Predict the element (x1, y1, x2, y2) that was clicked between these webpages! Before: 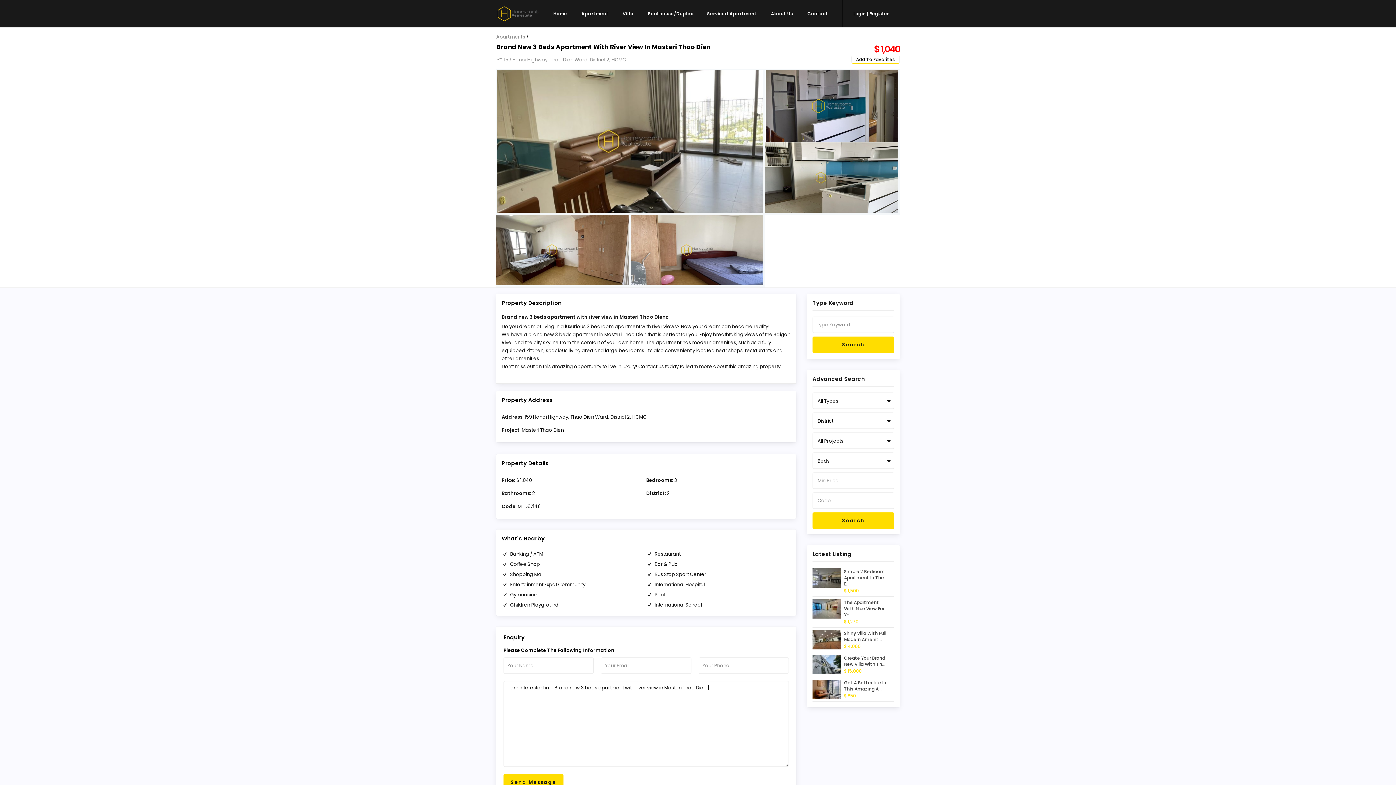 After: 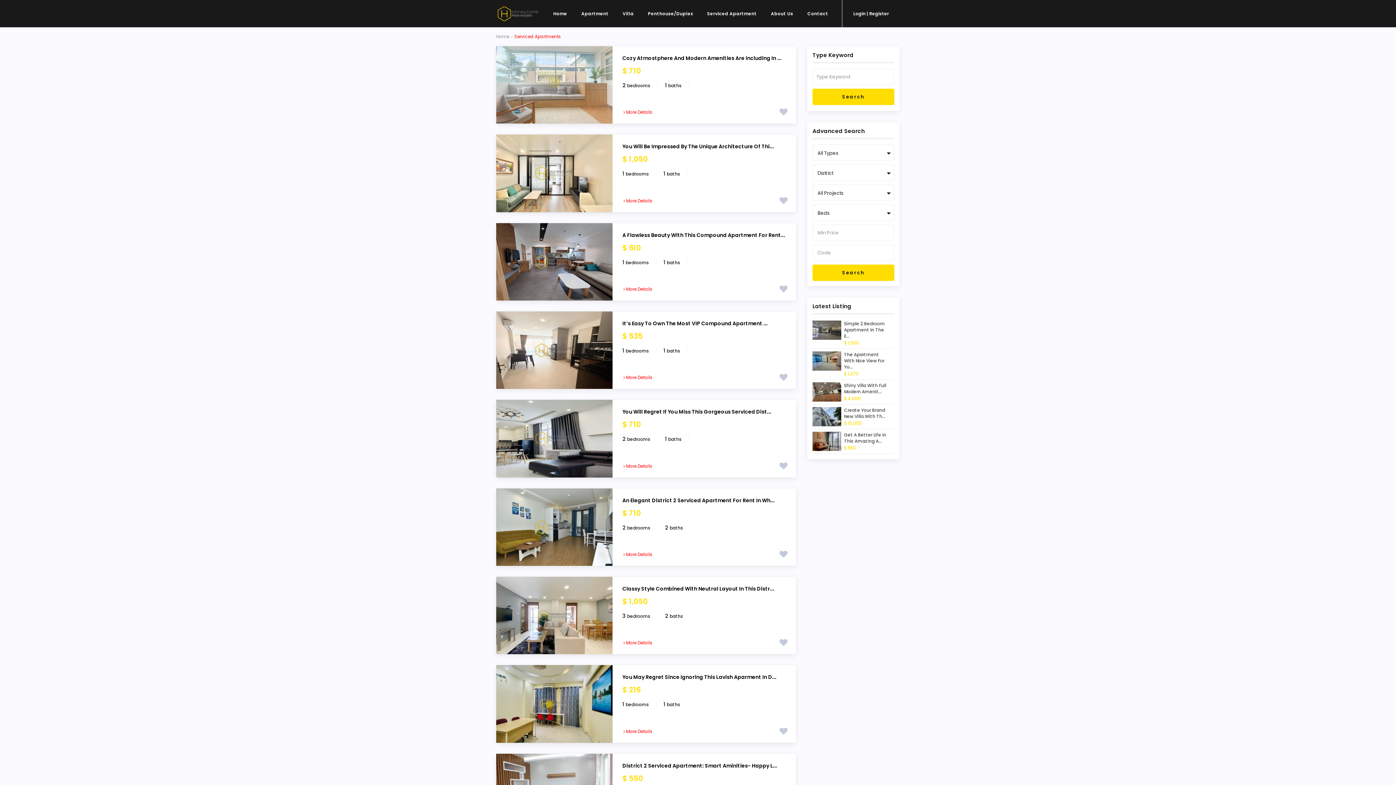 Action: bbox: (700, 0, 763, 27) label: Serviced Apartment